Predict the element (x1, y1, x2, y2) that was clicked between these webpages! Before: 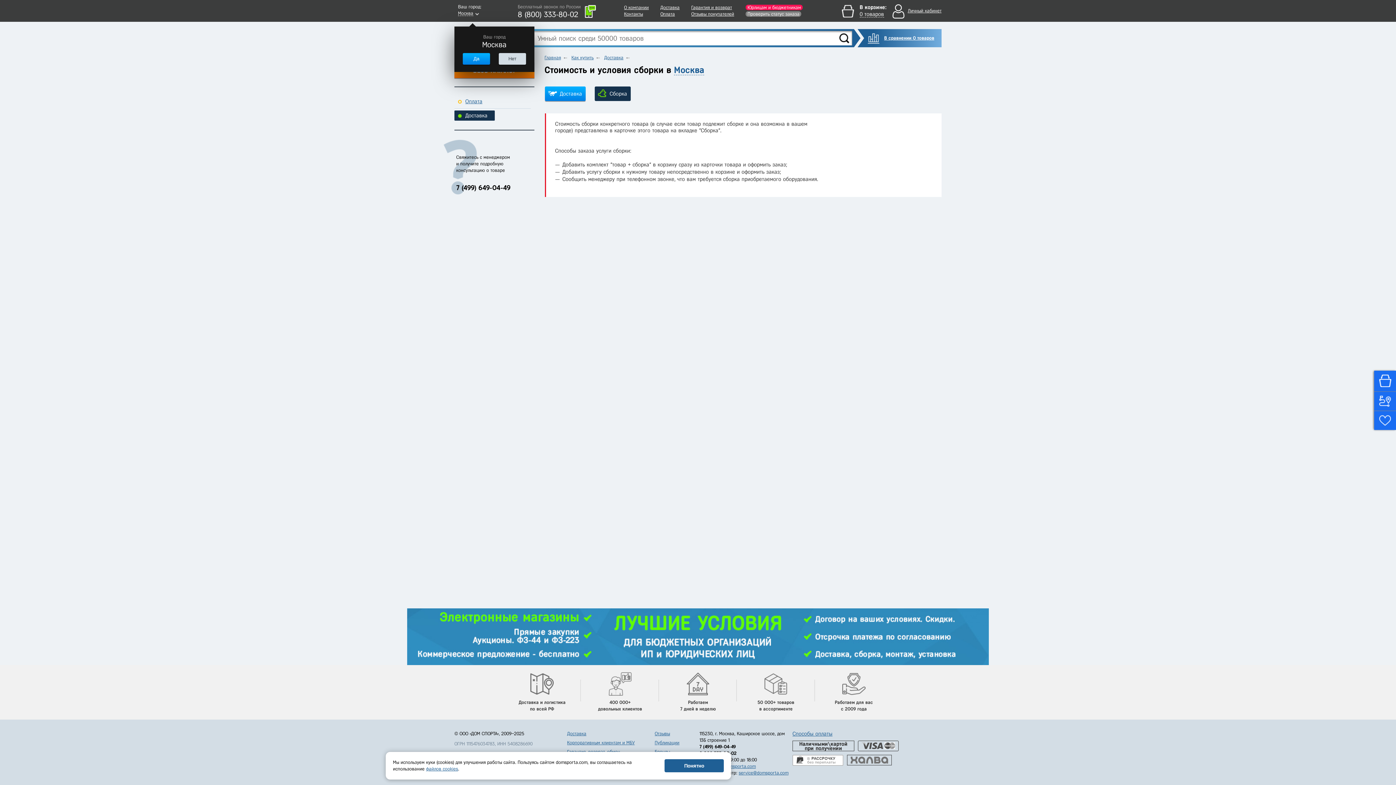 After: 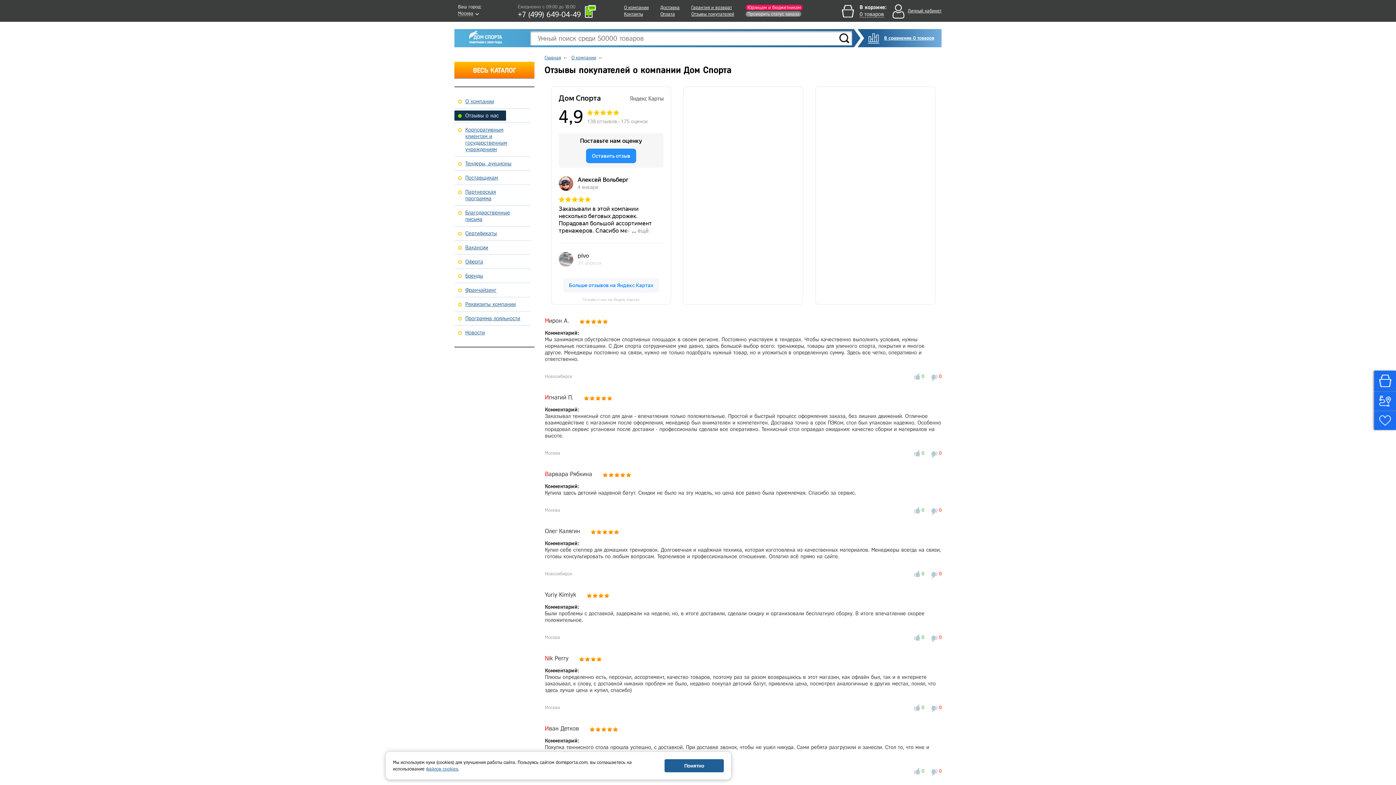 Action: bbox: (691, 11, 734, 16) label: Отзывы покупателей